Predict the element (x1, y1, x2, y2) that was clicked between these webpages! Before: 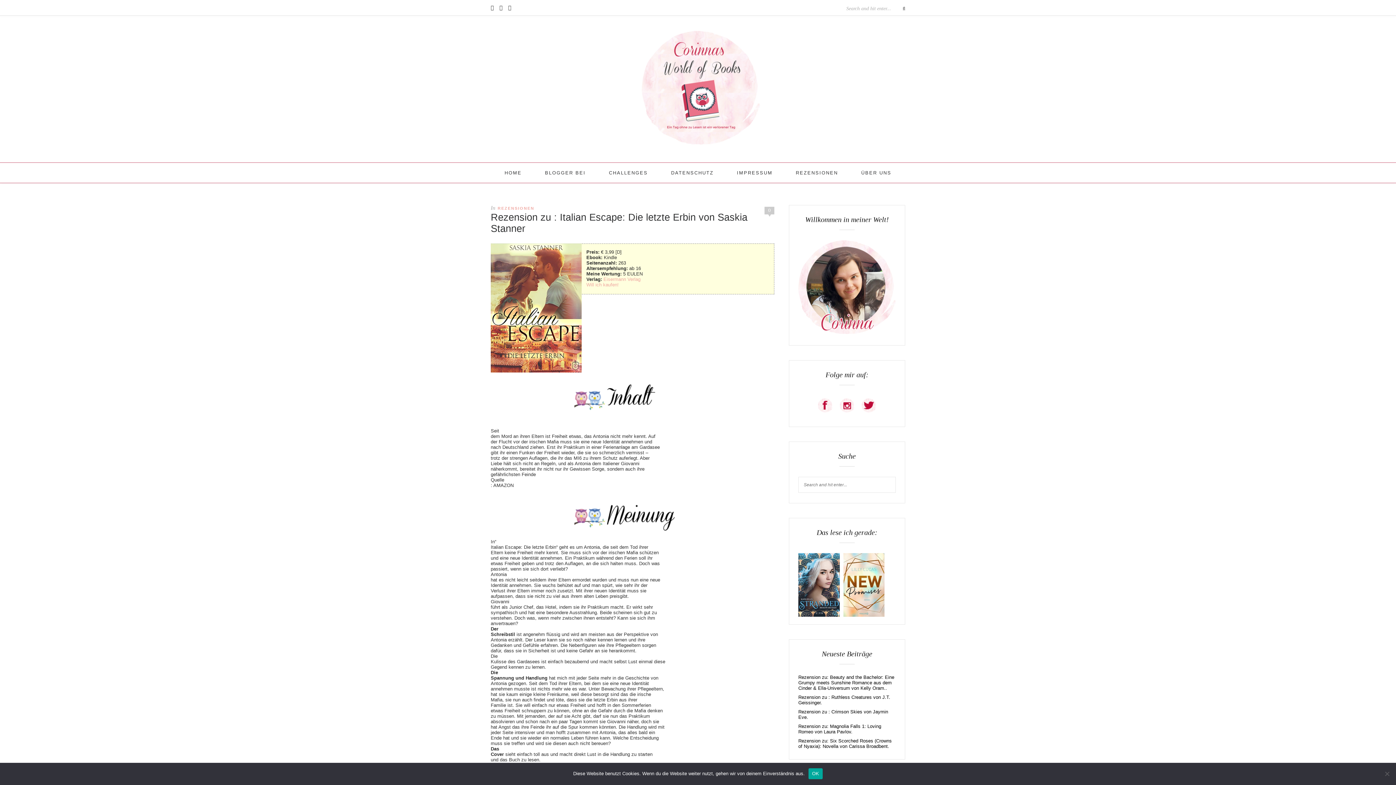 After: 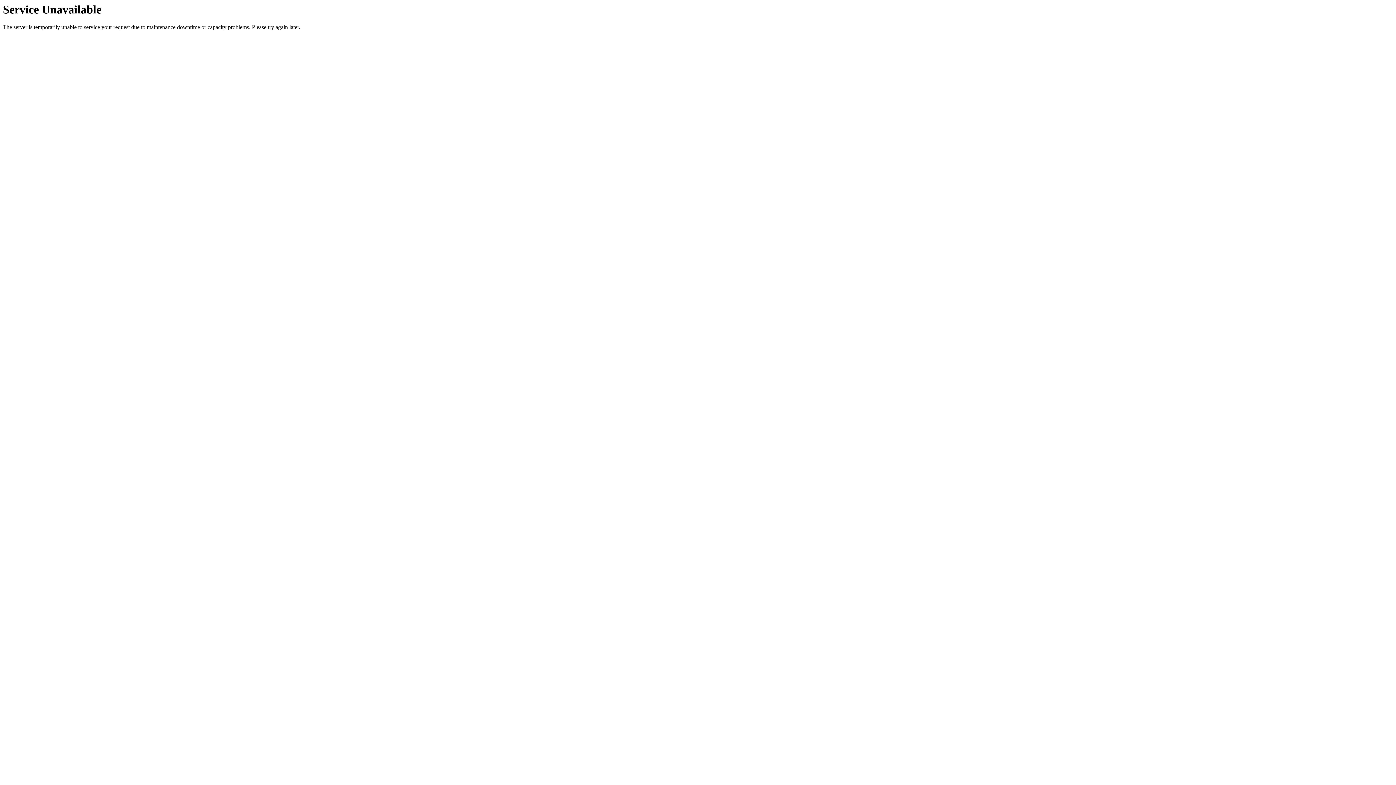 Action: bbox: (671, 162, 713, 182) label: DATENSCHUTZ